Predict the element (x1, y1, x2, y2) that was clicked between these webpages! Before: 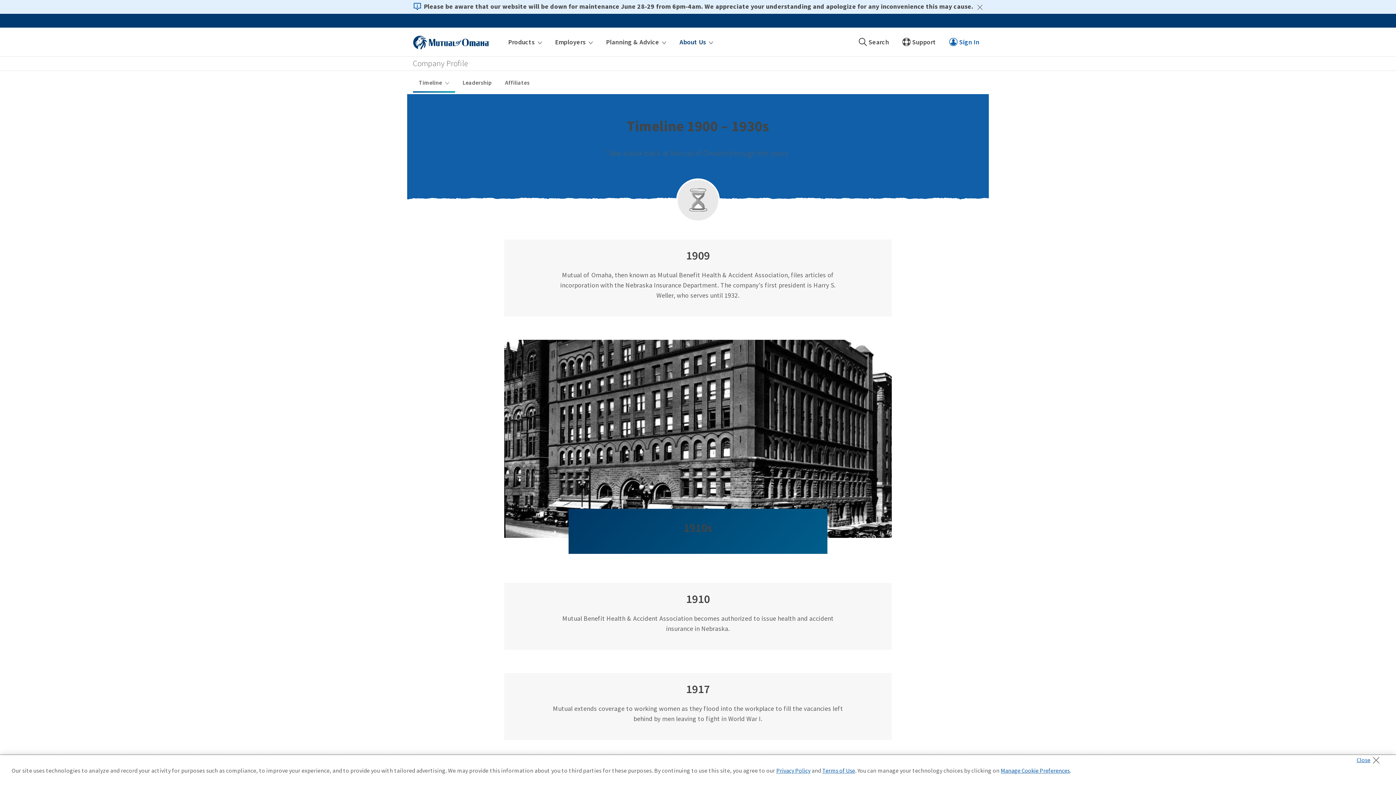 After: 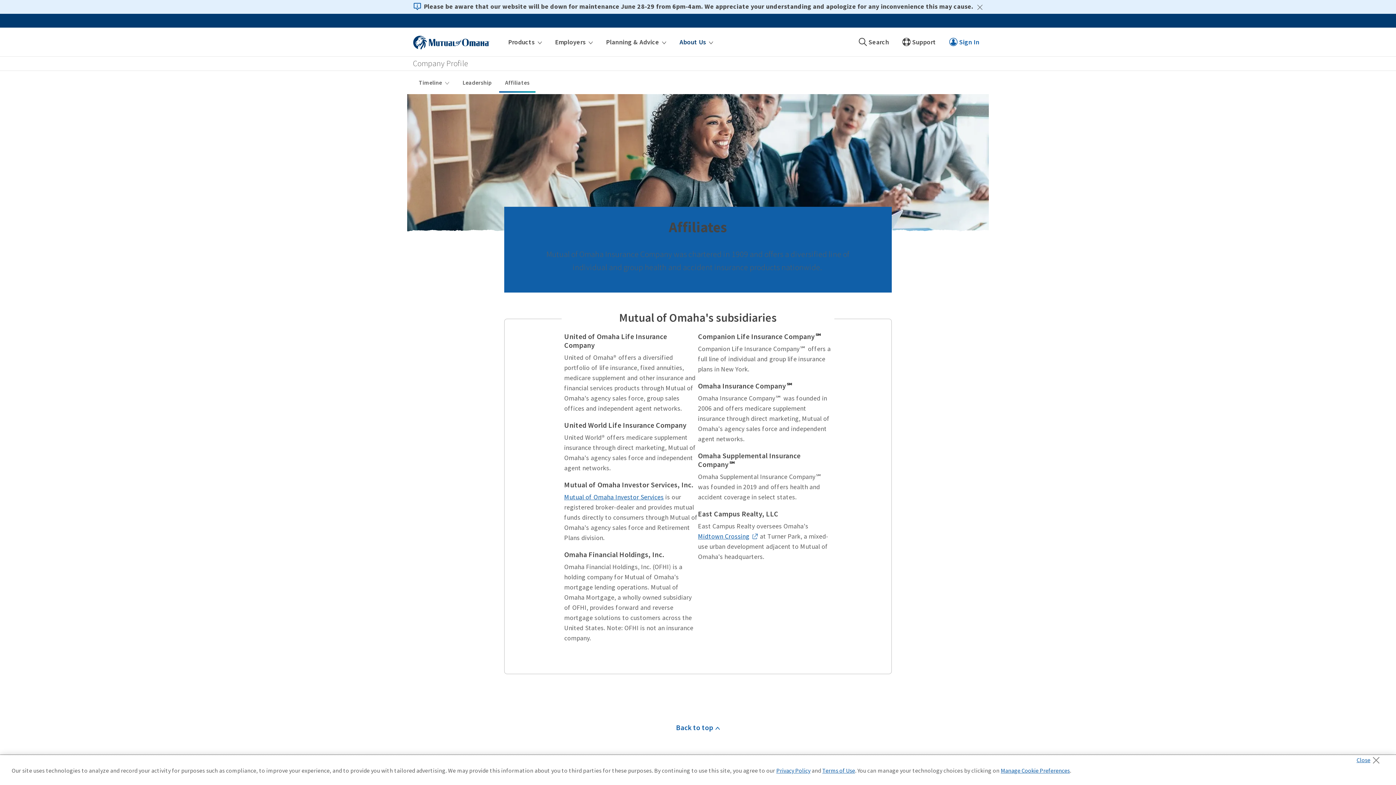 Action: label: Affiliates bbox: (499, 72, 535, 92)